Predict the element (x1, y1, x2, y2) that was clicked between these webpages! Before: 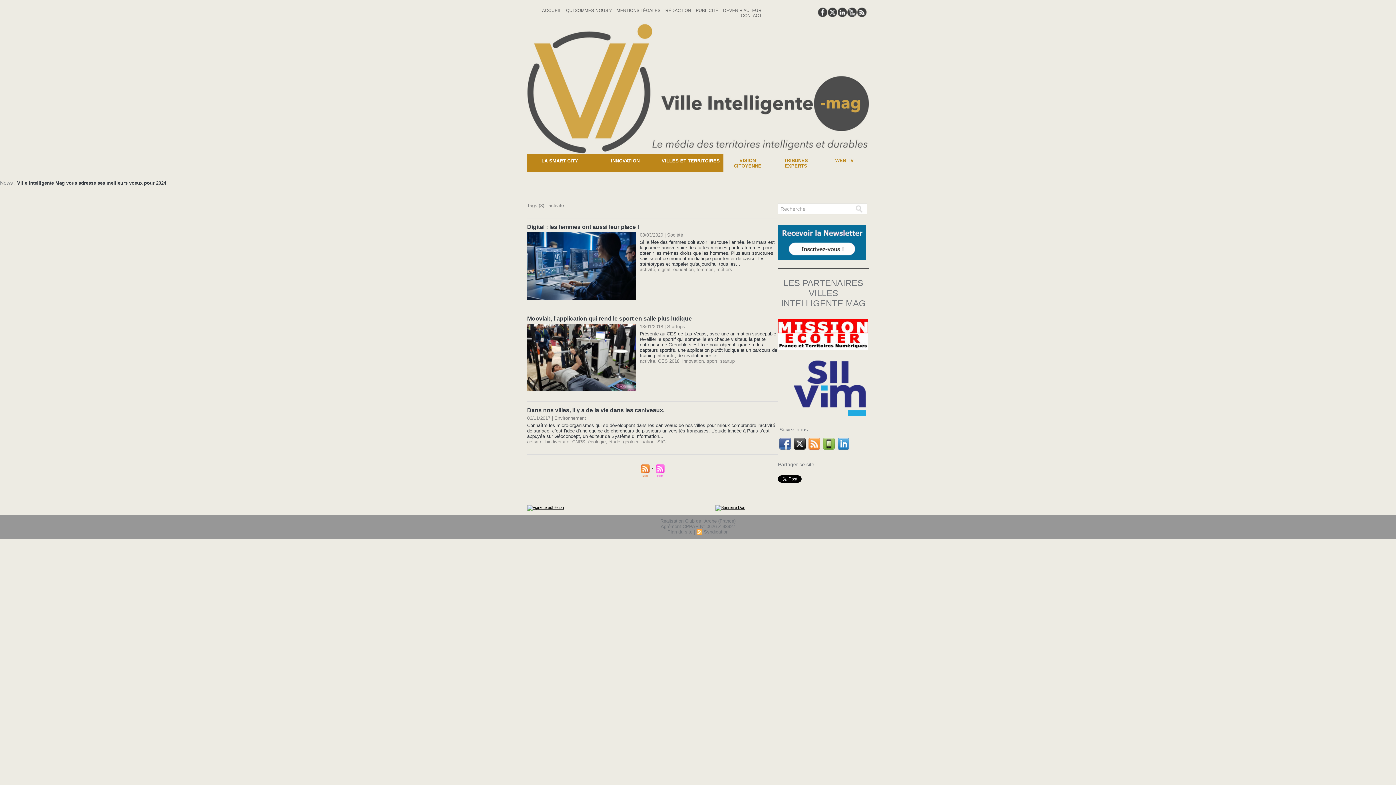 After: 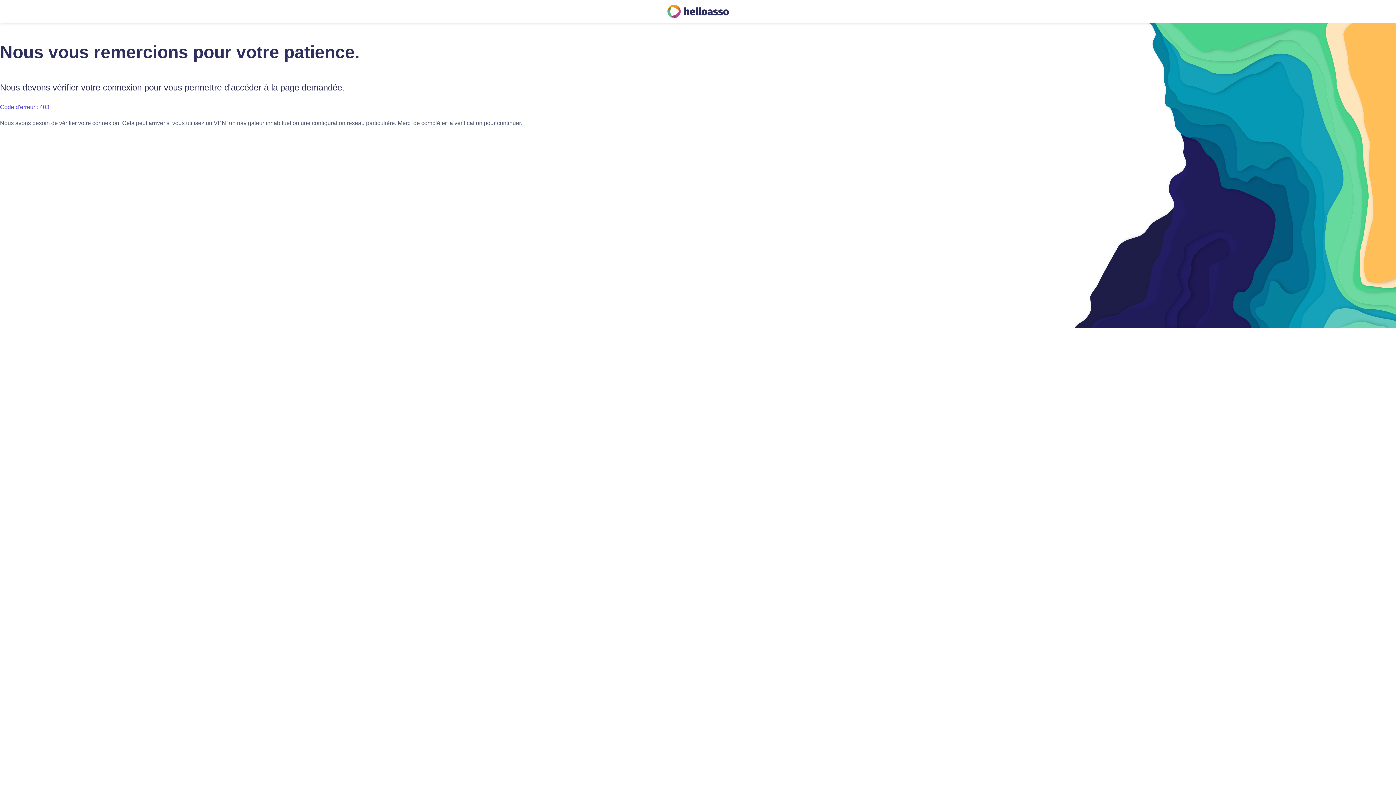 Action: bbox: (527, 505, 564, 509)